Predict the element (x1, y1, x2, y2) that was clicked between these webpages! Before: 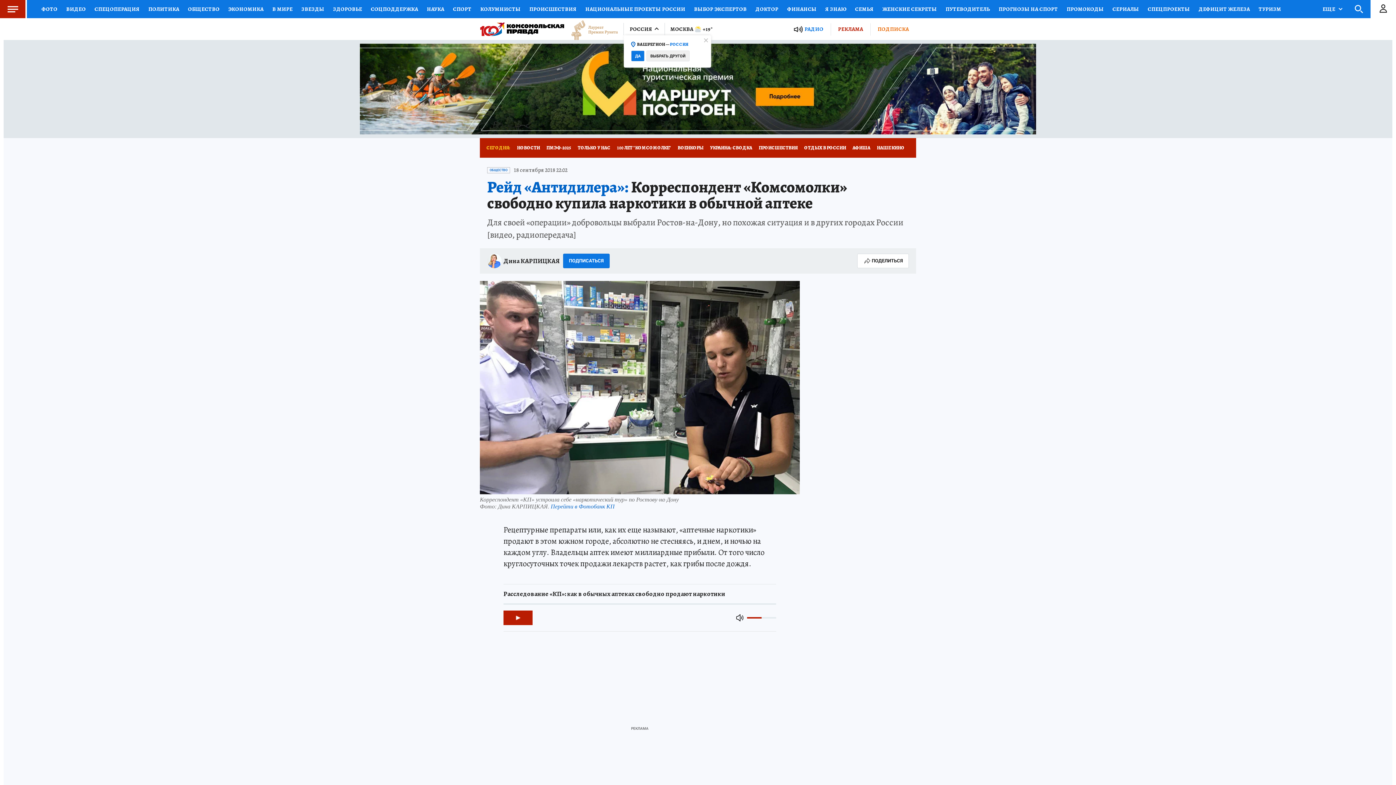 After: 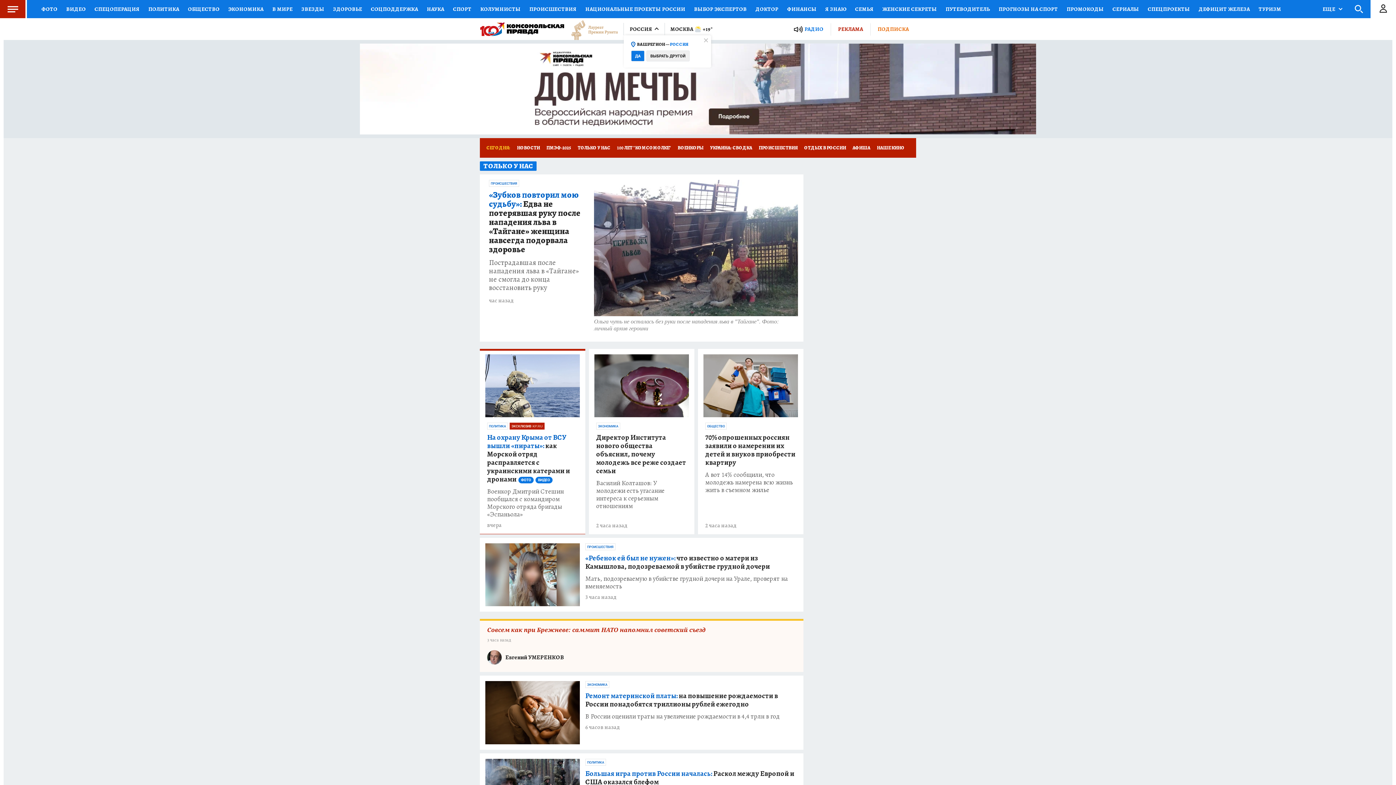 Action: label: ТОЛЬКО У НАС bbox: (574, 138, 613, 157)